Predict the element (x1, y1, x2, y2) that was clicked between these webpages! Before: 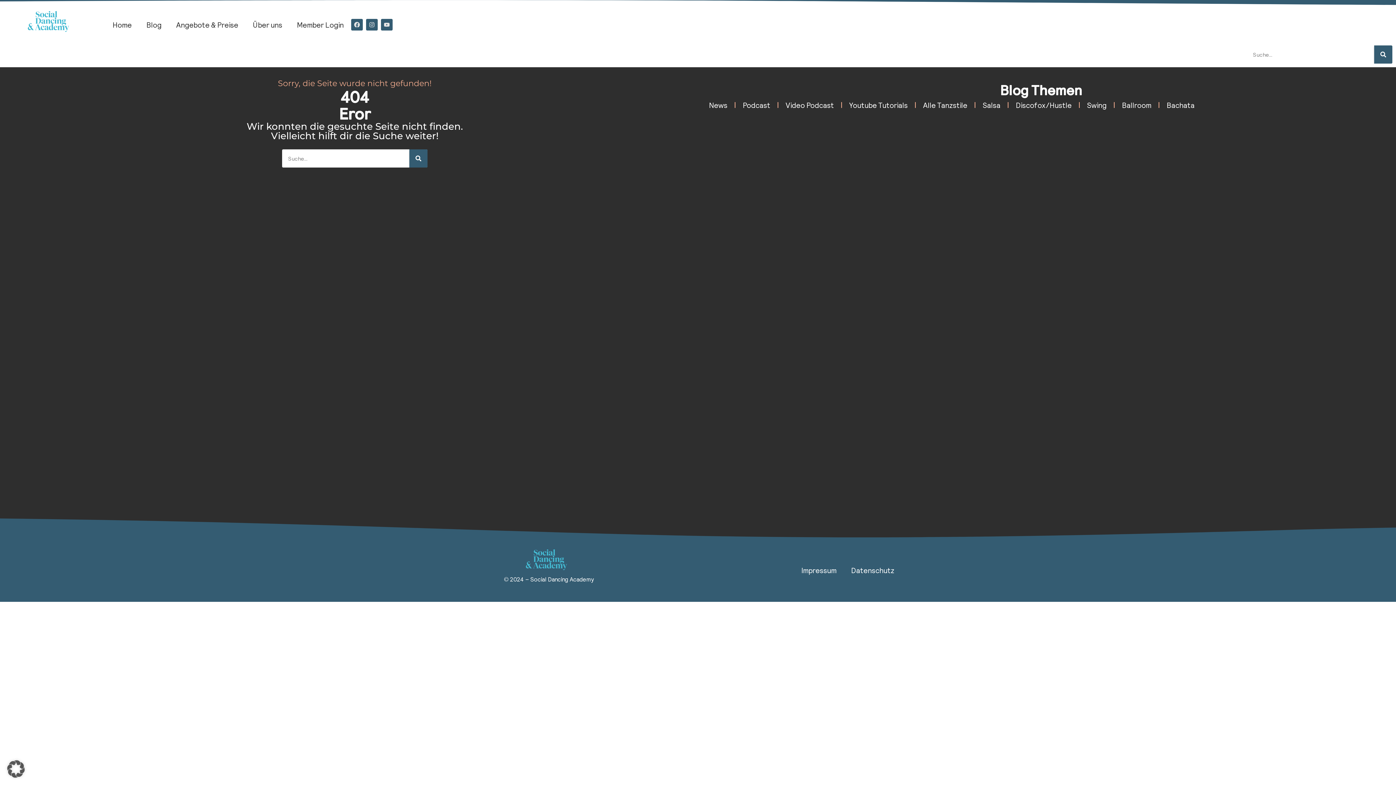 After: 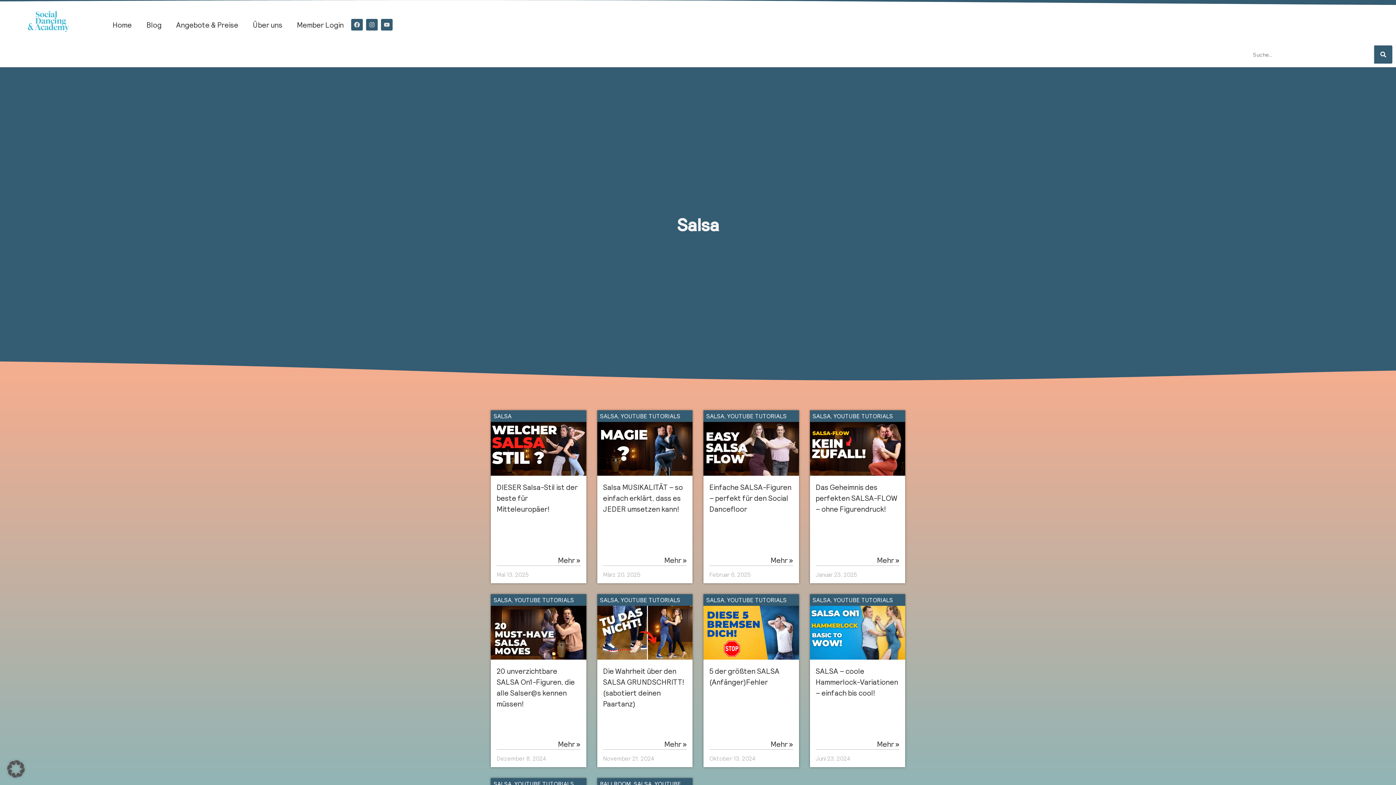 Action: bbox: (975, 96, 1008, 113) label: Salsa